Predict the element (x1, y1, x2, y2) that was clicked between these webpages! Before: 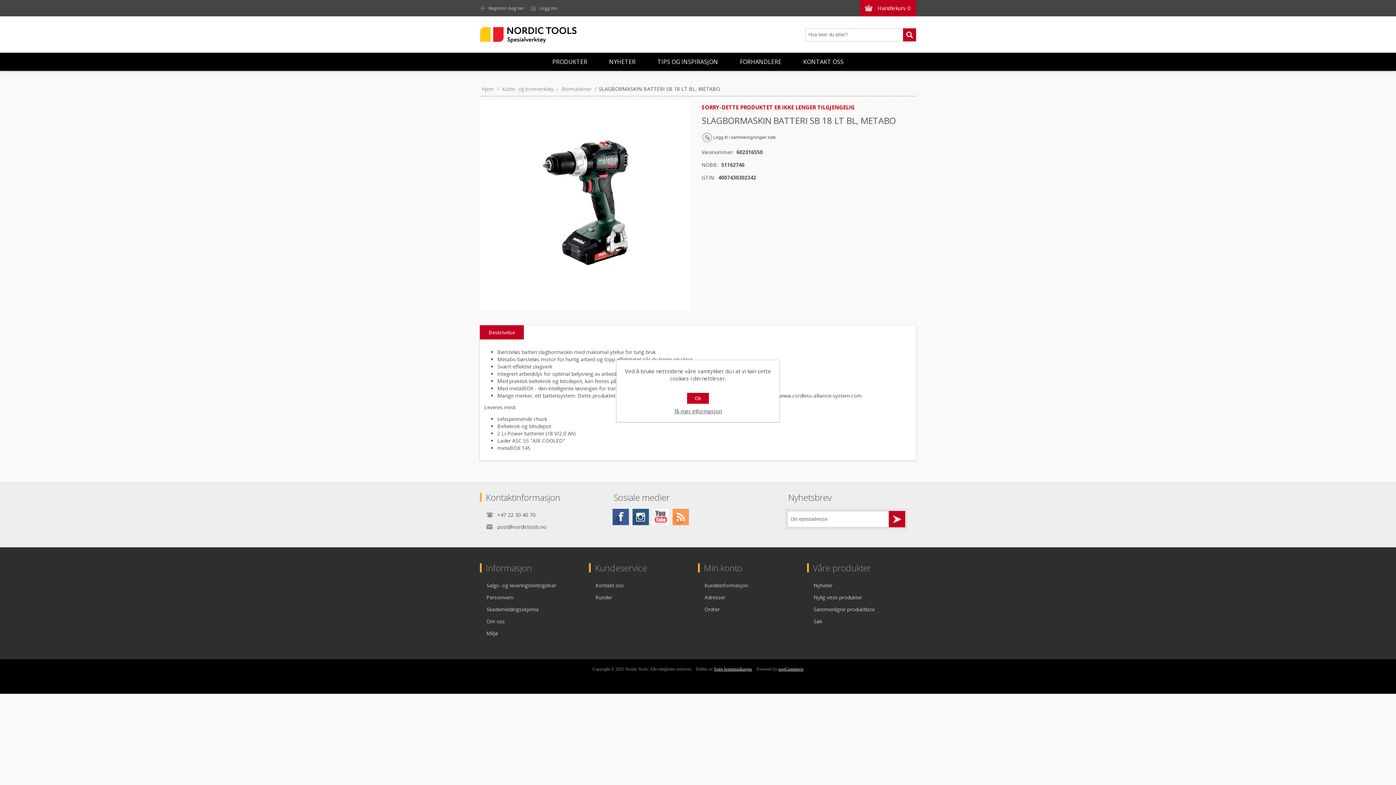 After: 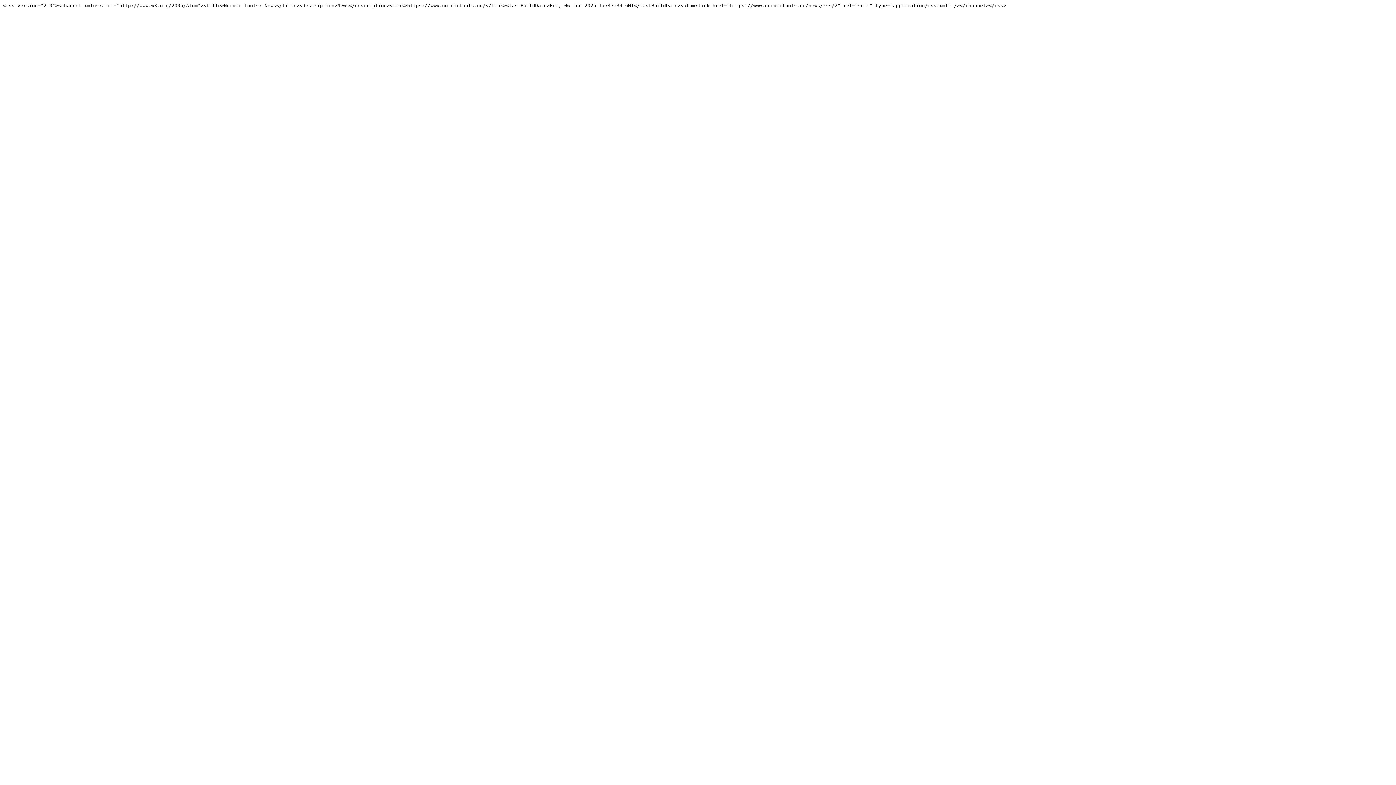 Action: label: Rss bbox: (672, 509, 689, 525)